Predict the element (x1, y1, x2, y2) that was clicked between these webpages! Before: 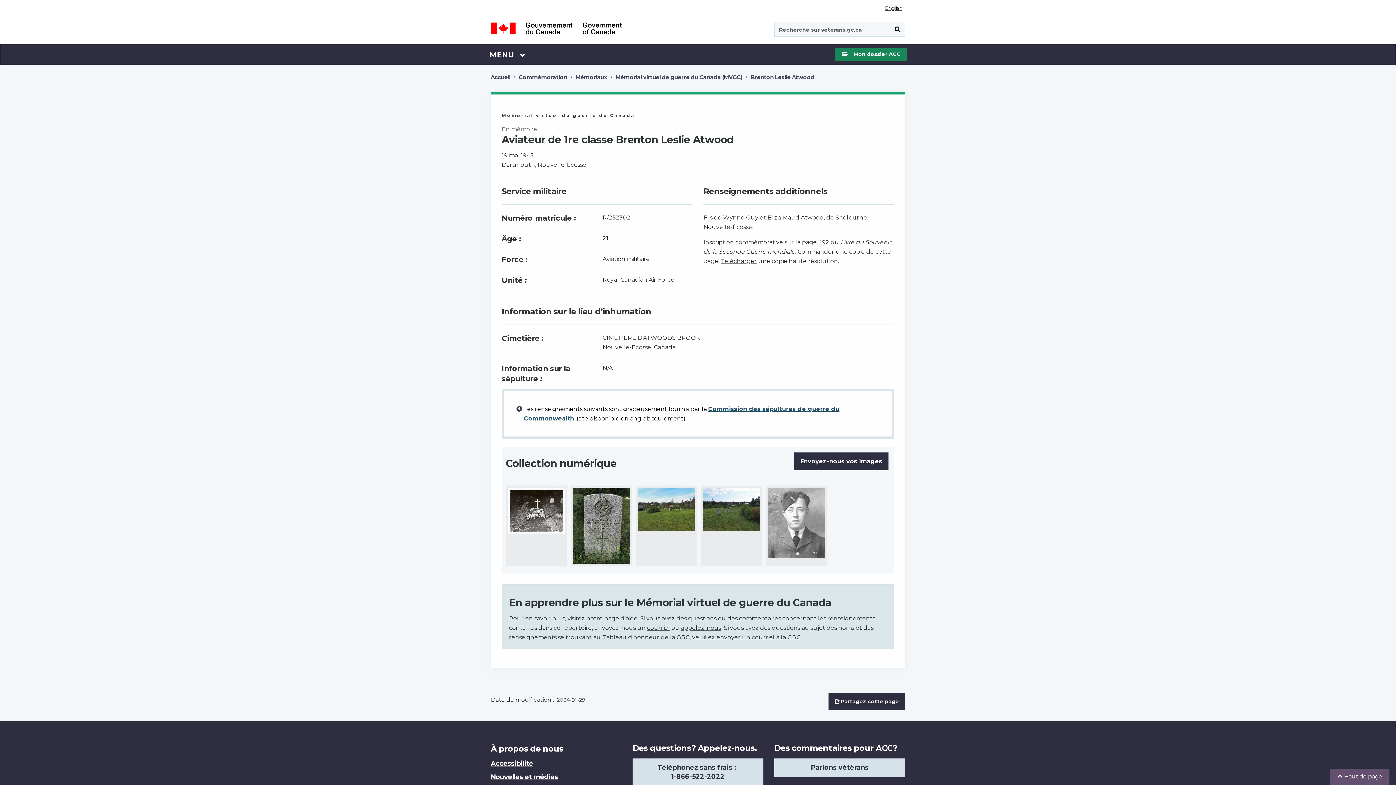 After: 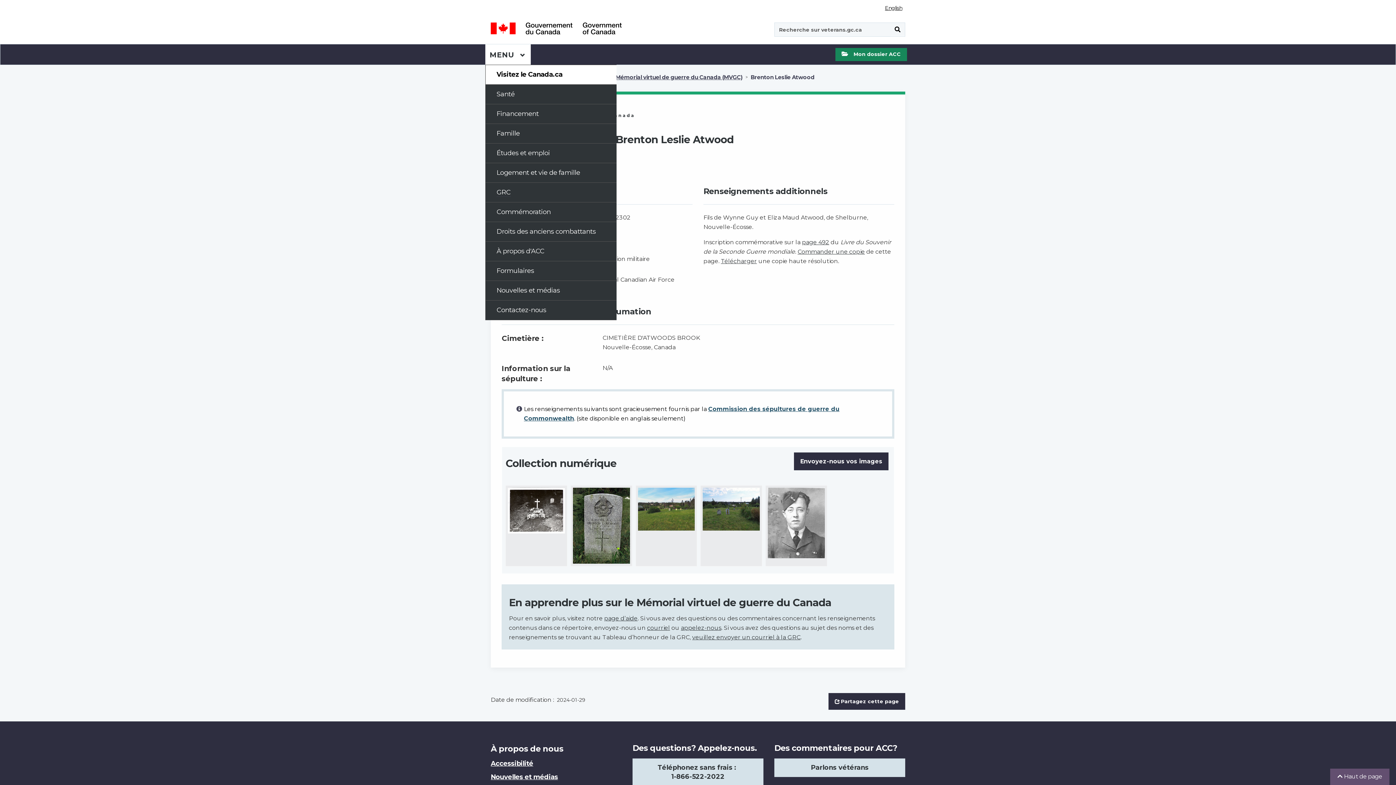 Action: bbox: (485, 44, 530, 64) label: MAIN
MENU 